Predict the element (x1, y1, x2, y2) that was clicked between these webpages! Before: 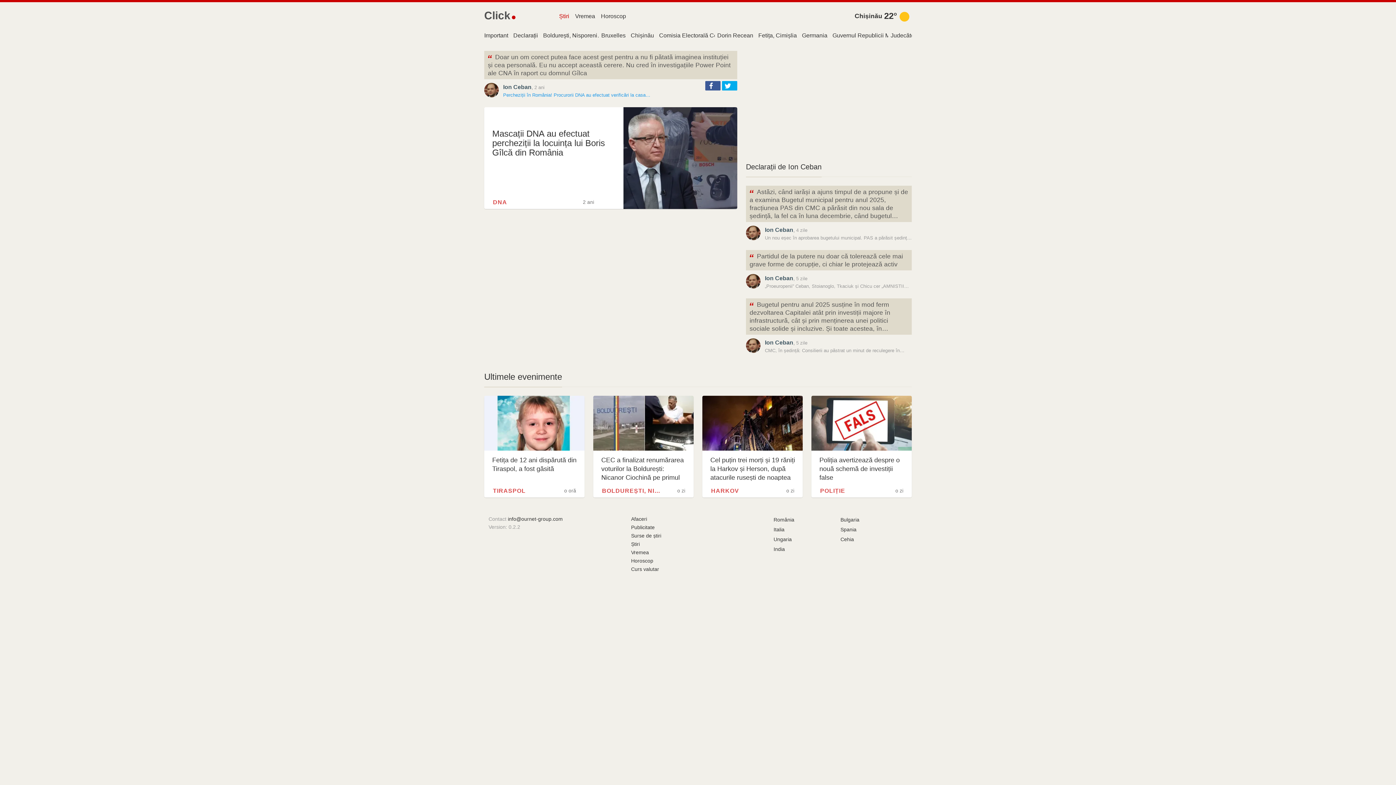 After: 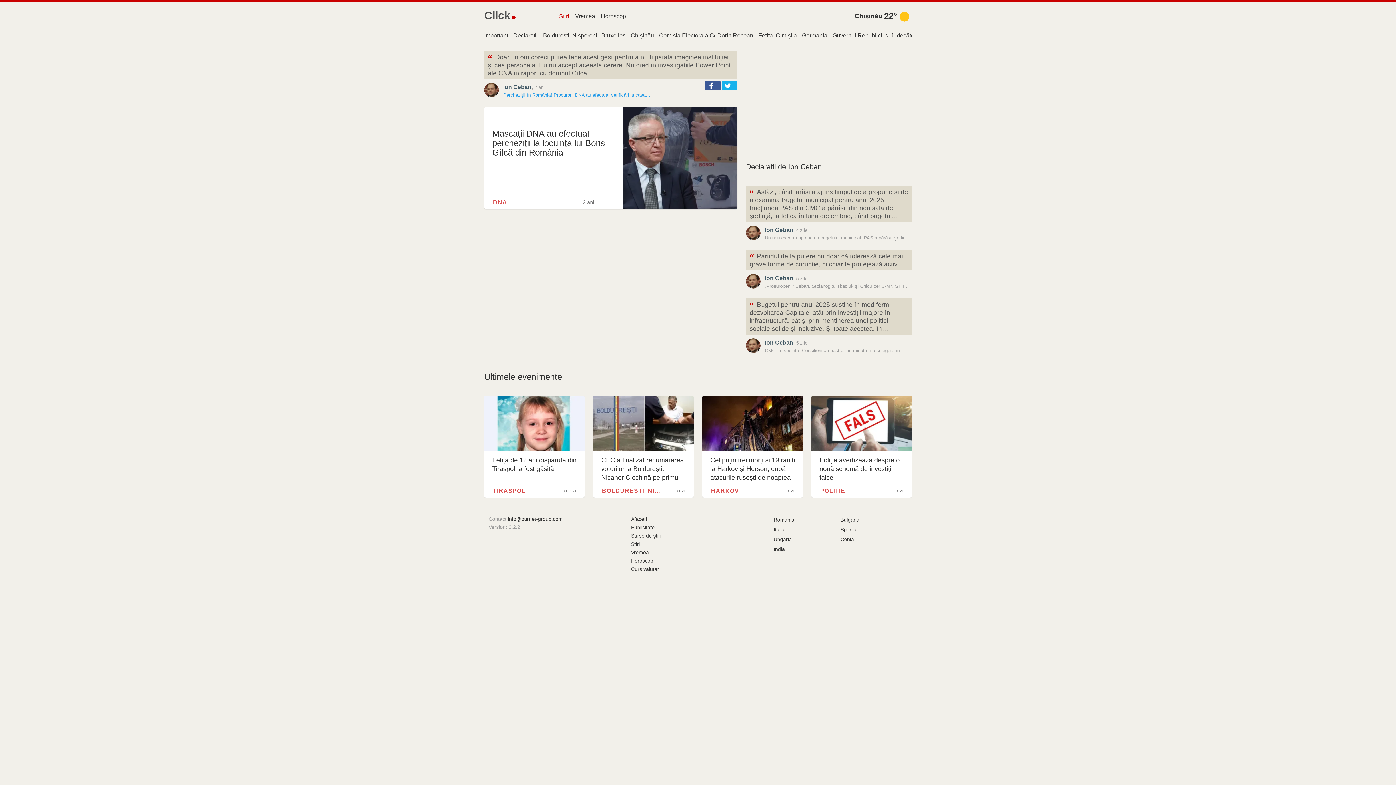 Action: bbox: (722, 81, 737, 90)